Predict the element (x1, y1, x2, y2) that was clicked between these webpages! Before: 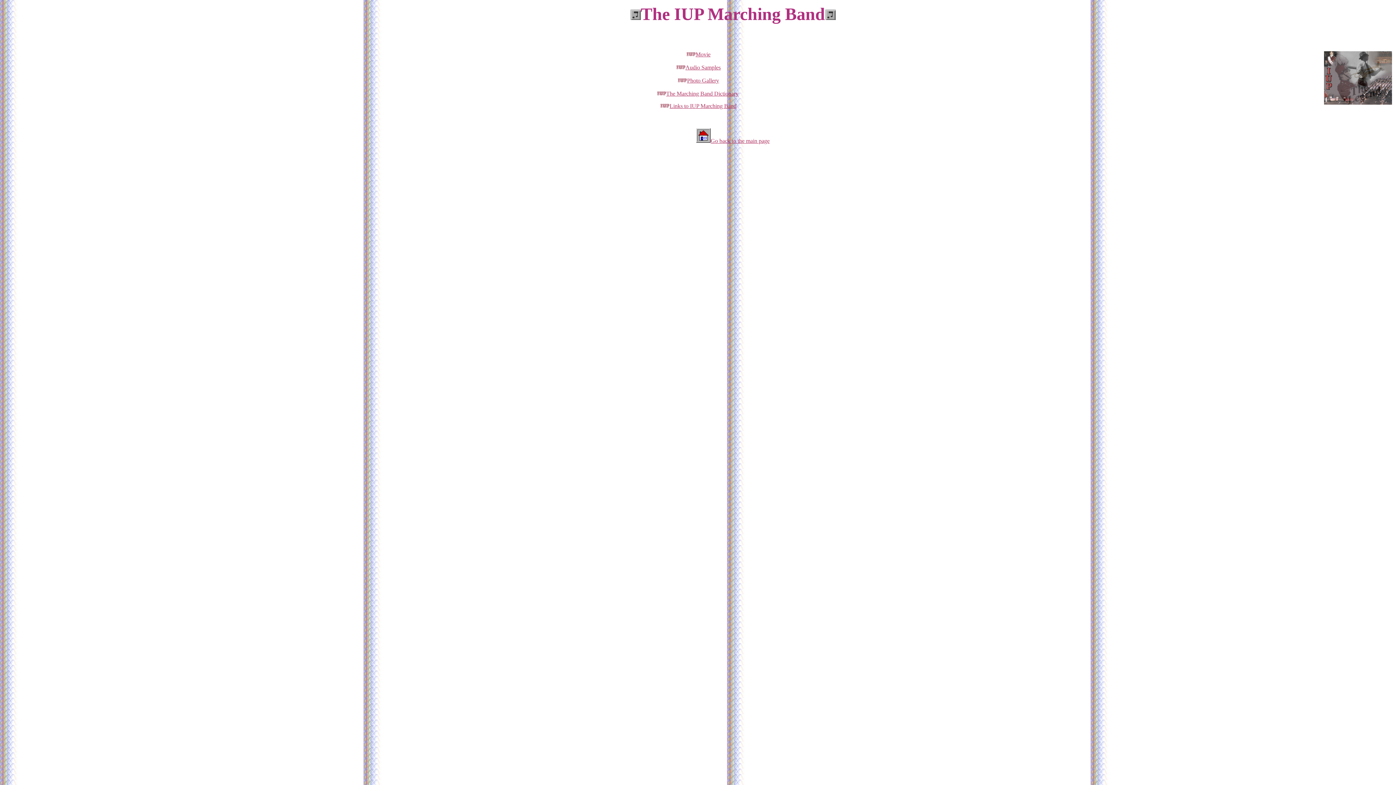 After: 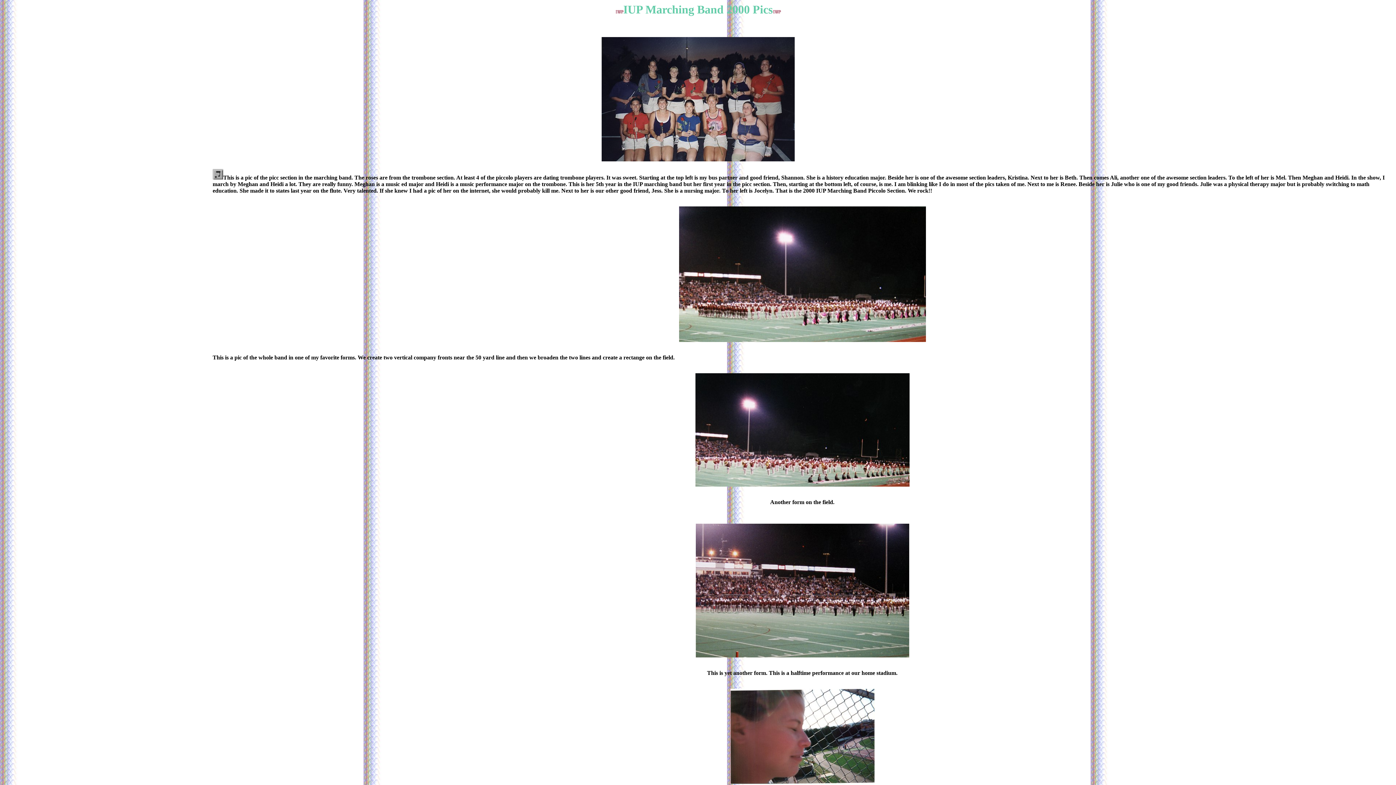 Action: bbox: (677, 77, 719, 83) label: Photo Gallery